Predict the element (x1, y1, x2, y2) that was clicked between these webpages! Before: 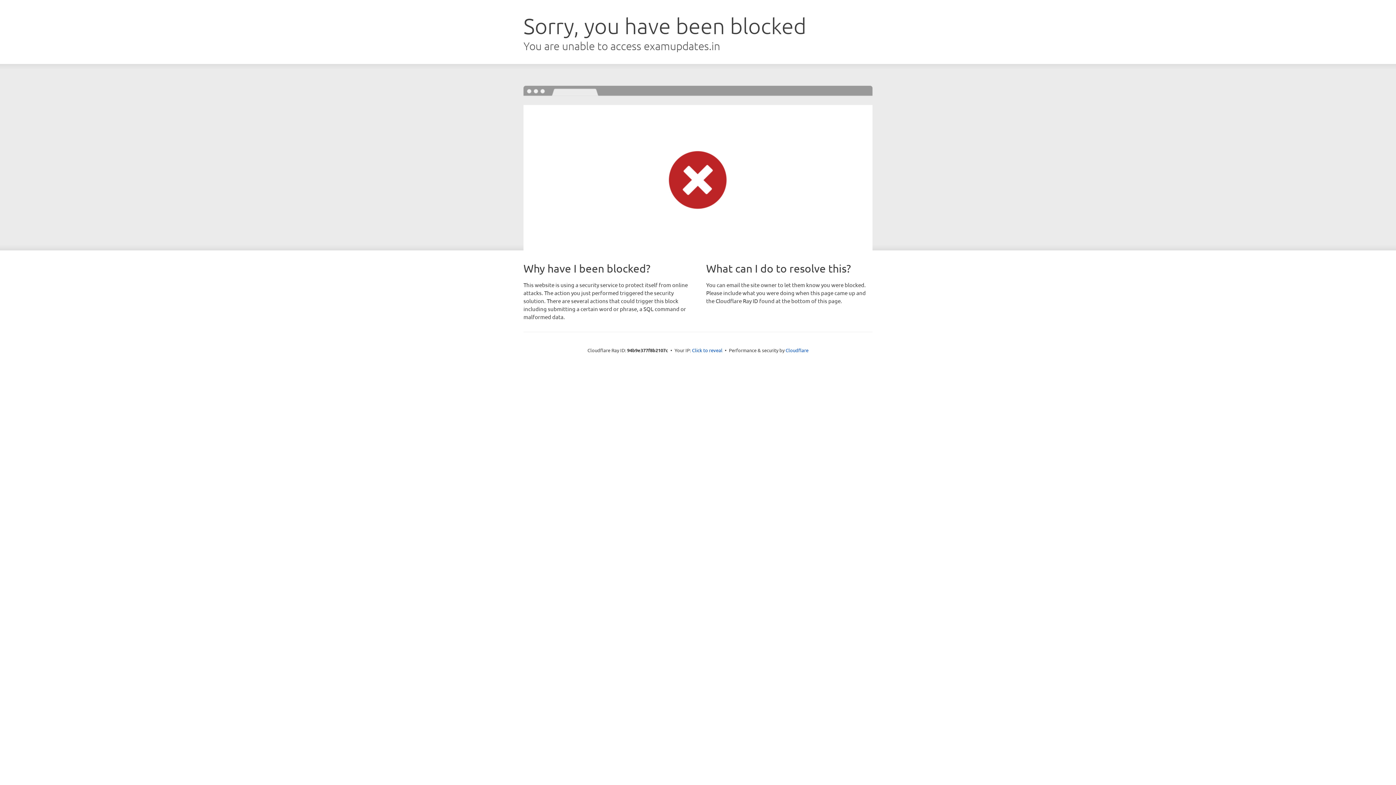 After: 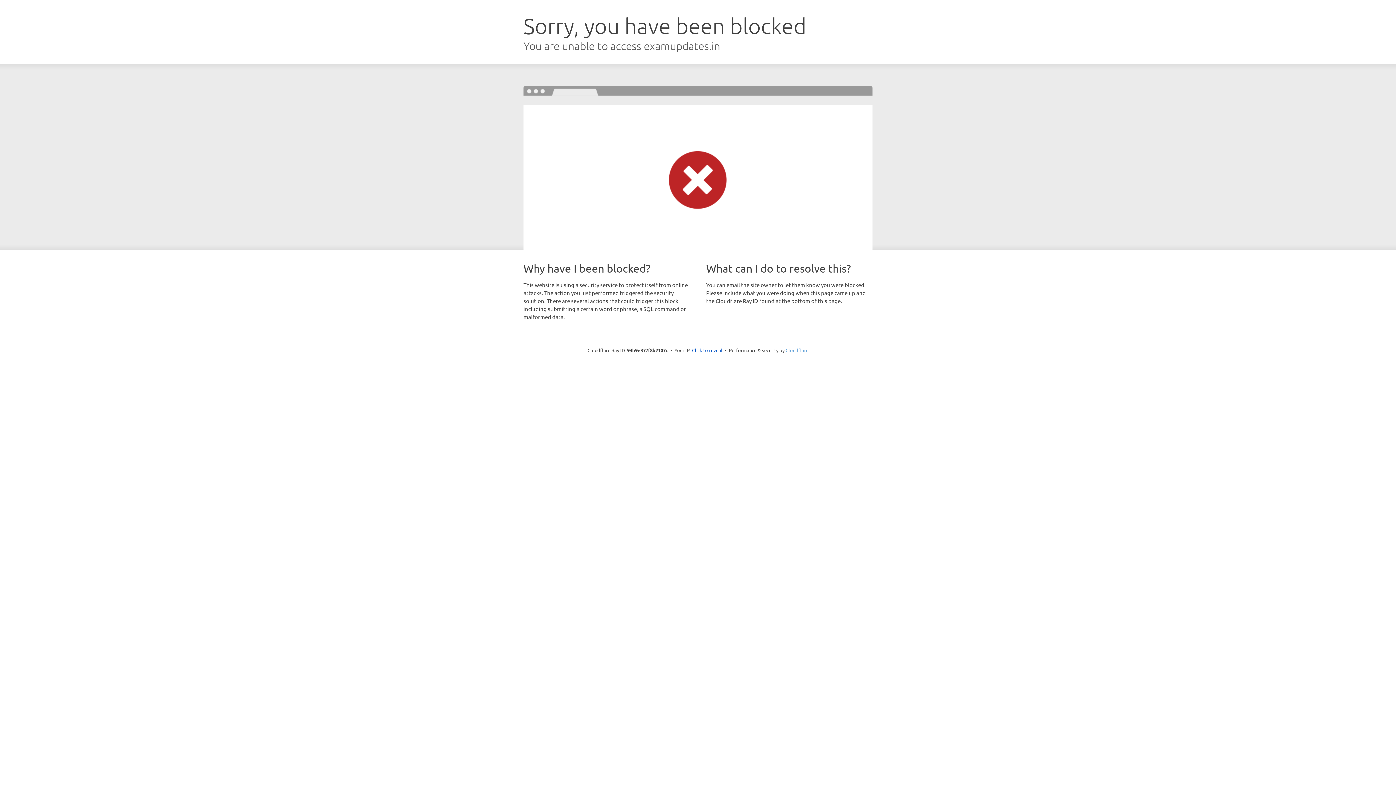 Action: label: Cloudflare bbox: (785, 347, 808, 353)